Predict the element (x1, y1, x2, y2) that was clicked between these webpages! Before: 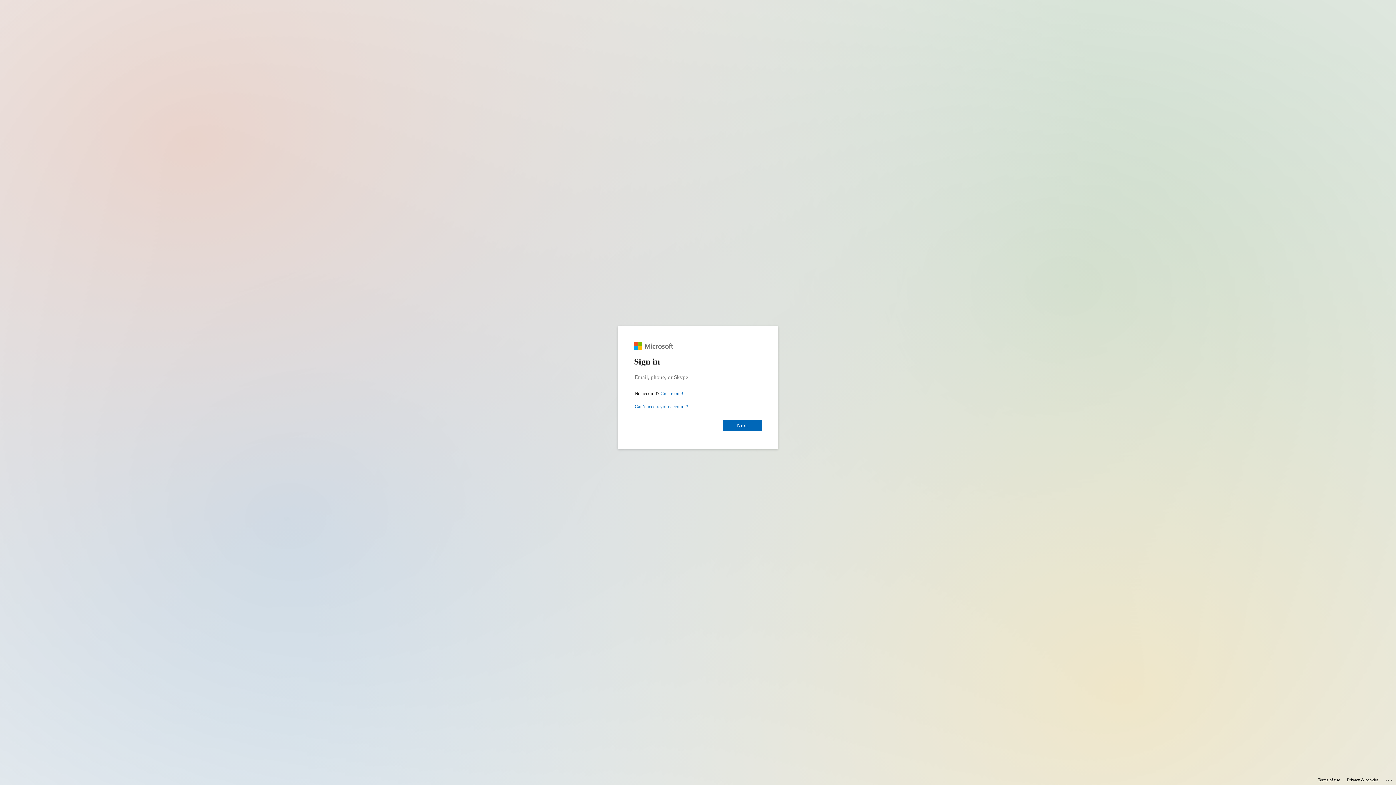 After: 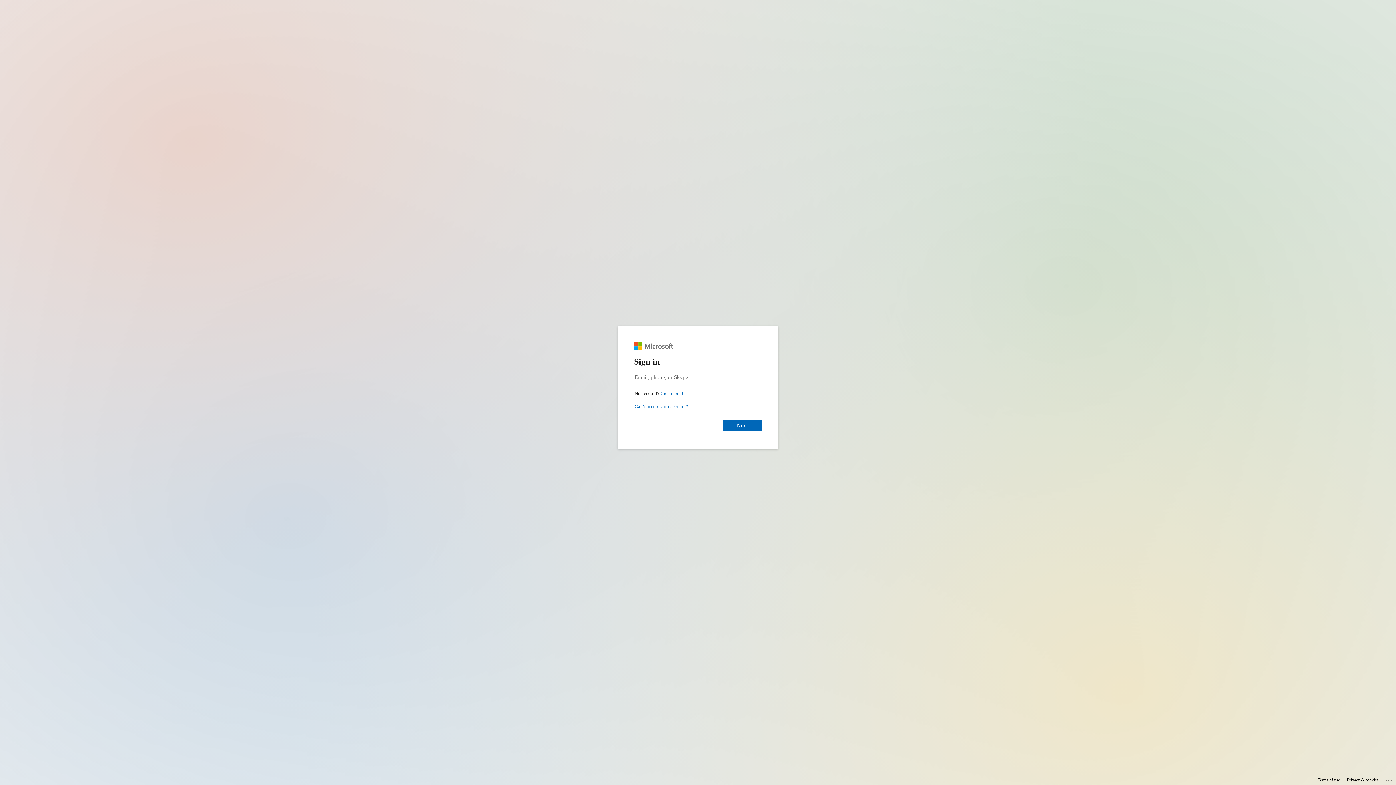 Action: bbox: (1347, 775, 1378, 785) label: Privacy & cookies